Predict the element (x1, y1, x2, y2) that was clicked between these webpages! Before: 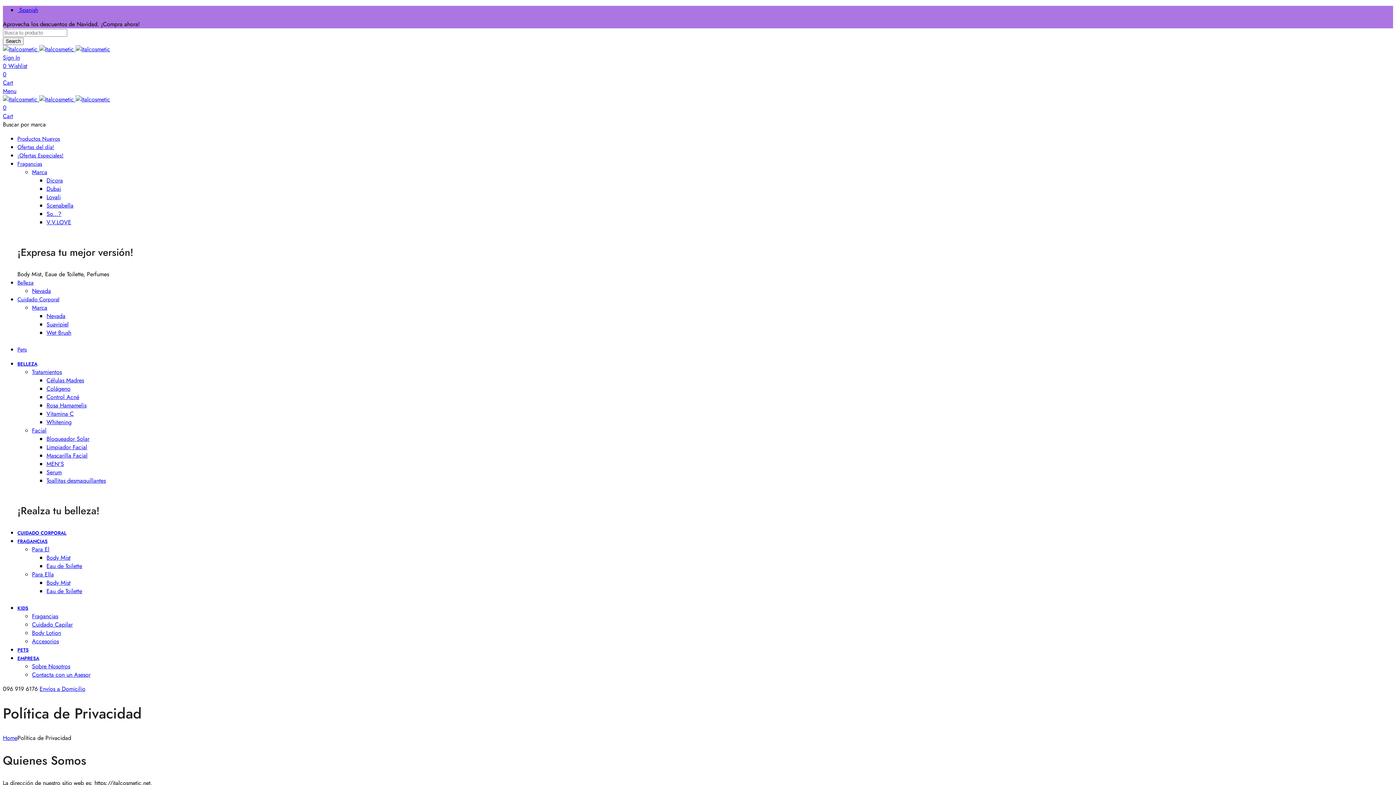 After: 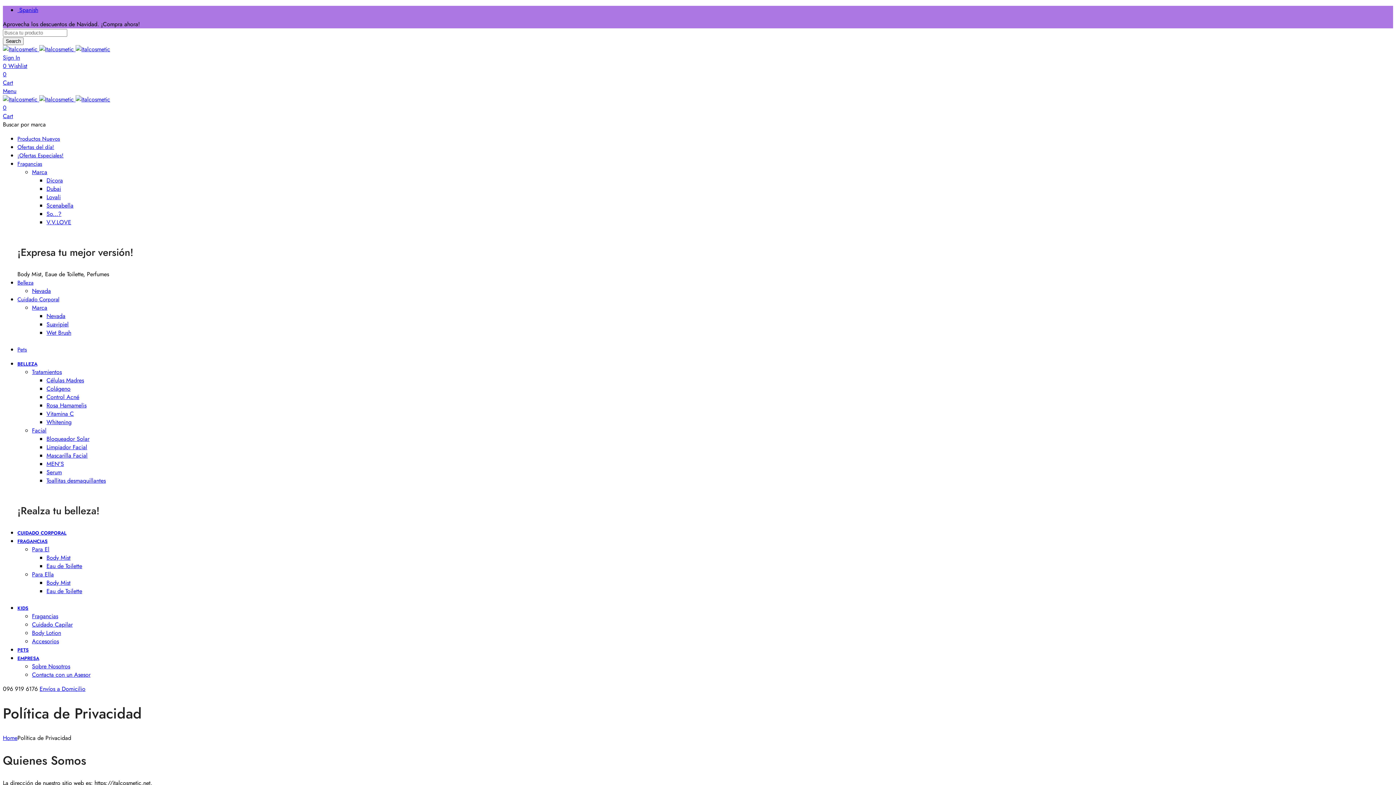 Action: label: Facial bbox: (32, 426, 46, 434)